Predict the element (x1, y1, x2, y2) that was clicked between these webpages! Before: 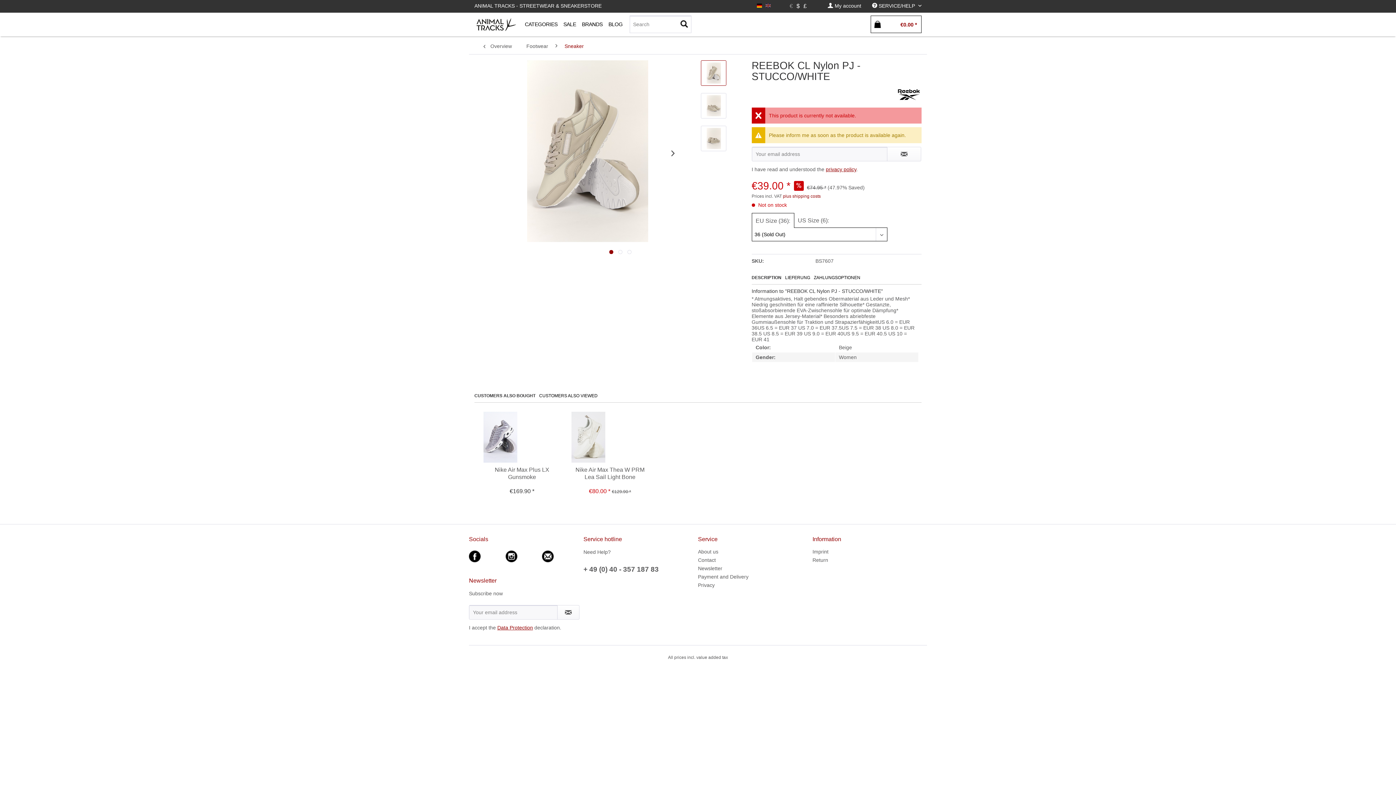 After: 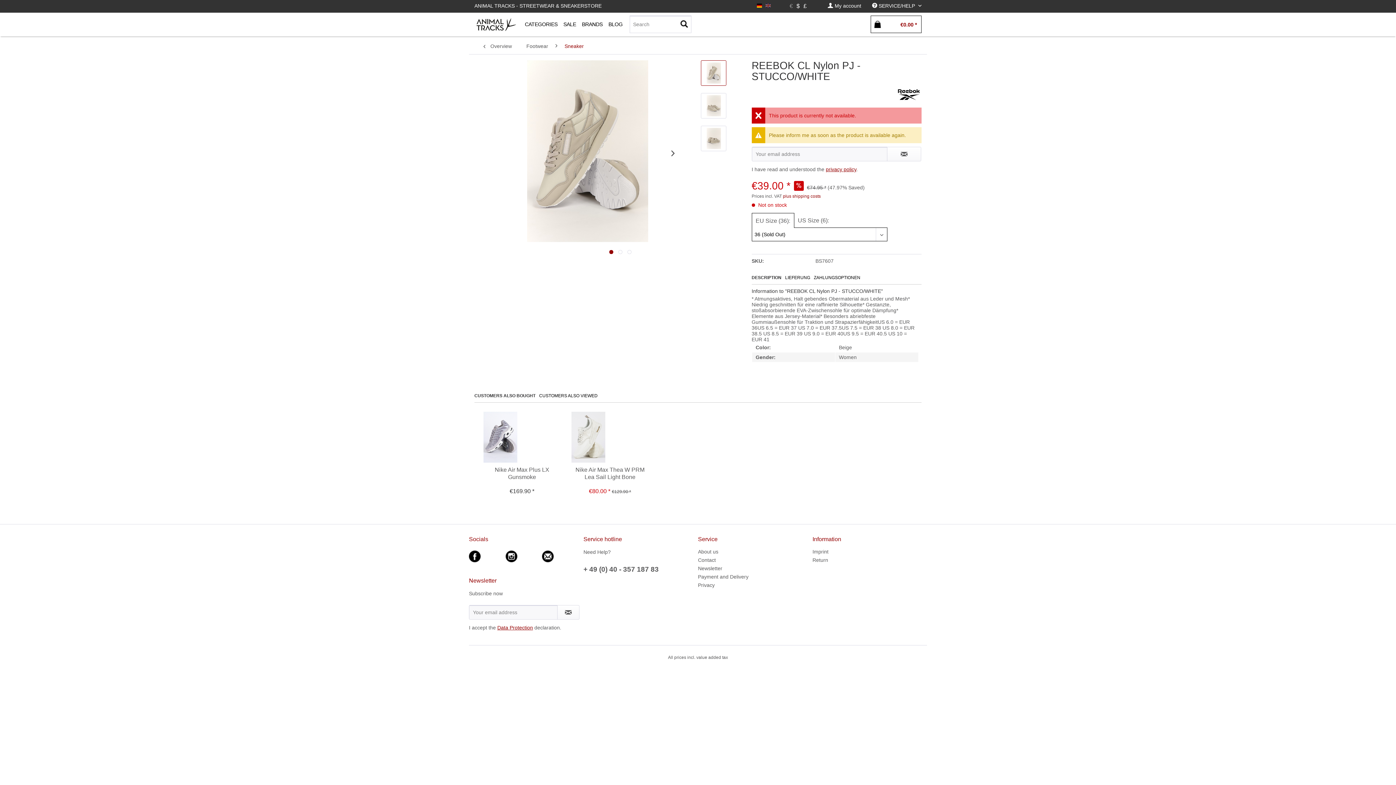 Action: bbox: (701, 60, 726, 85)